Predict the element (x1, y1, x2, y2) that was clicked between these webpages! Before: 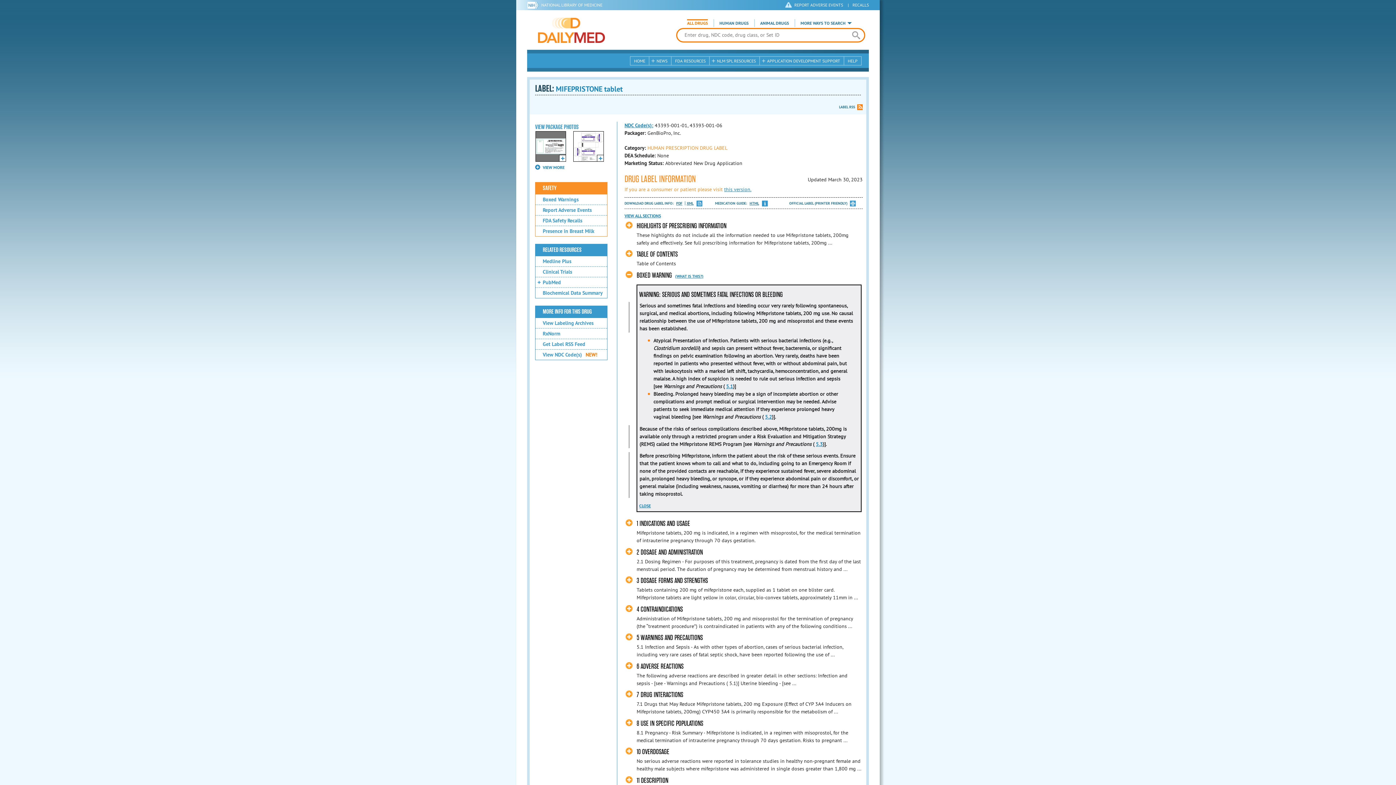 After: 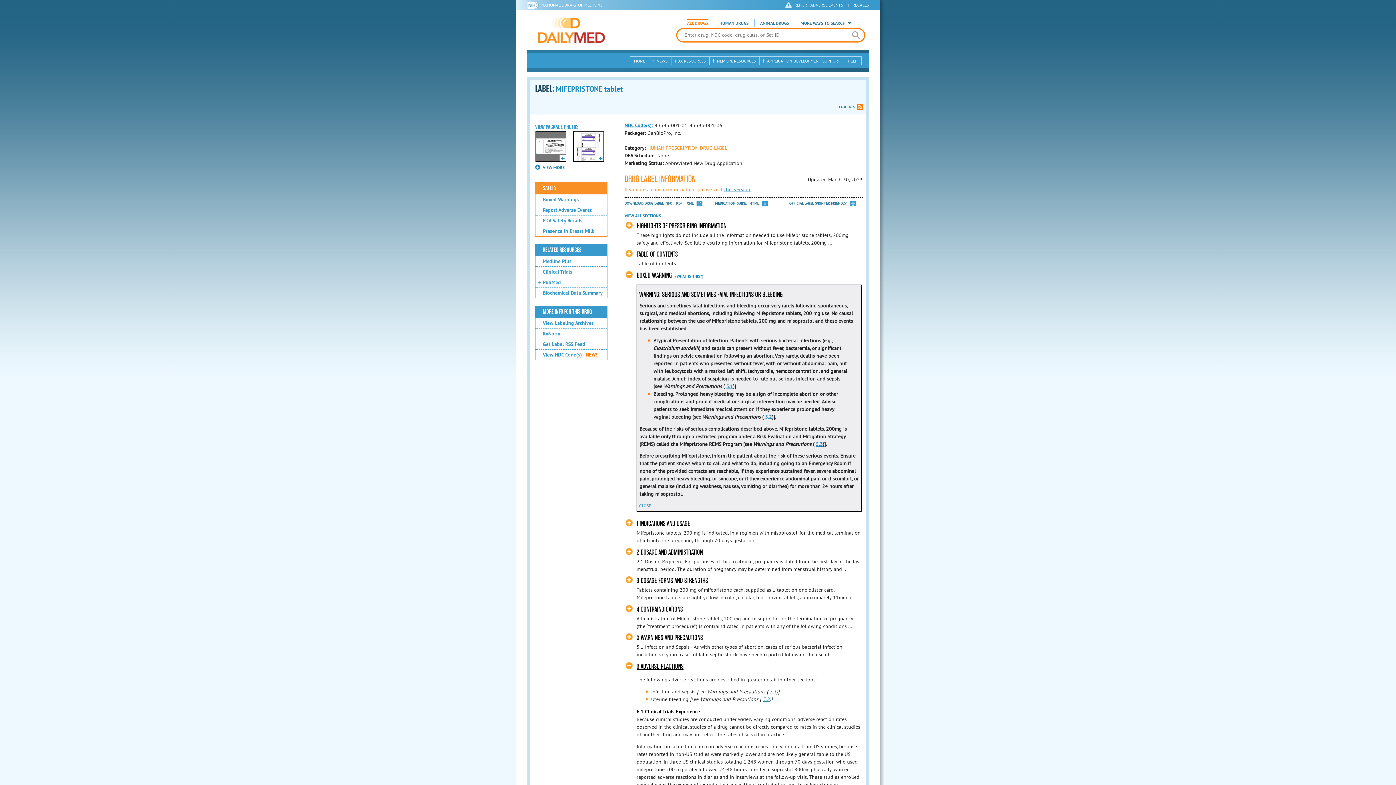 Action: bbox: (625, 662, 683, 670) label: 6 ADVERSE REACTIONS